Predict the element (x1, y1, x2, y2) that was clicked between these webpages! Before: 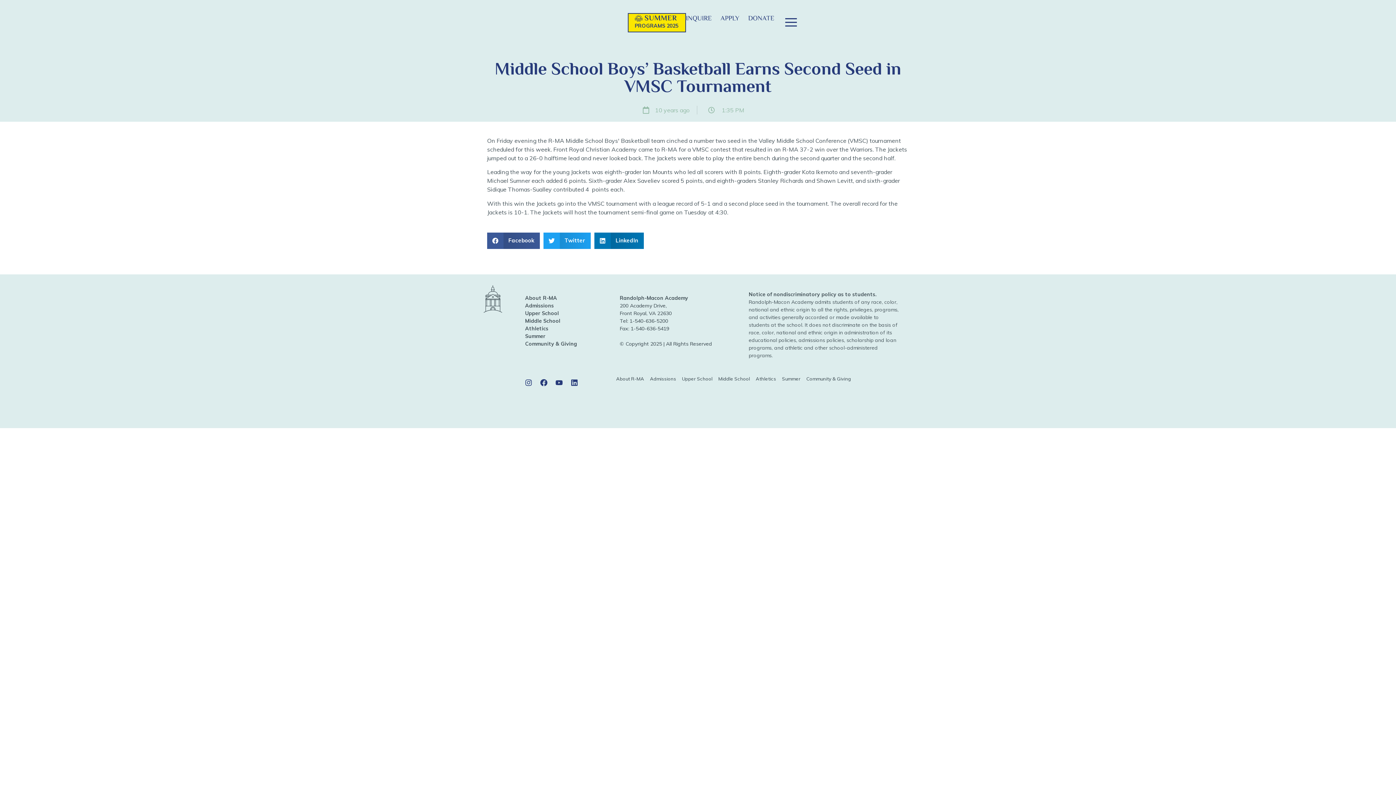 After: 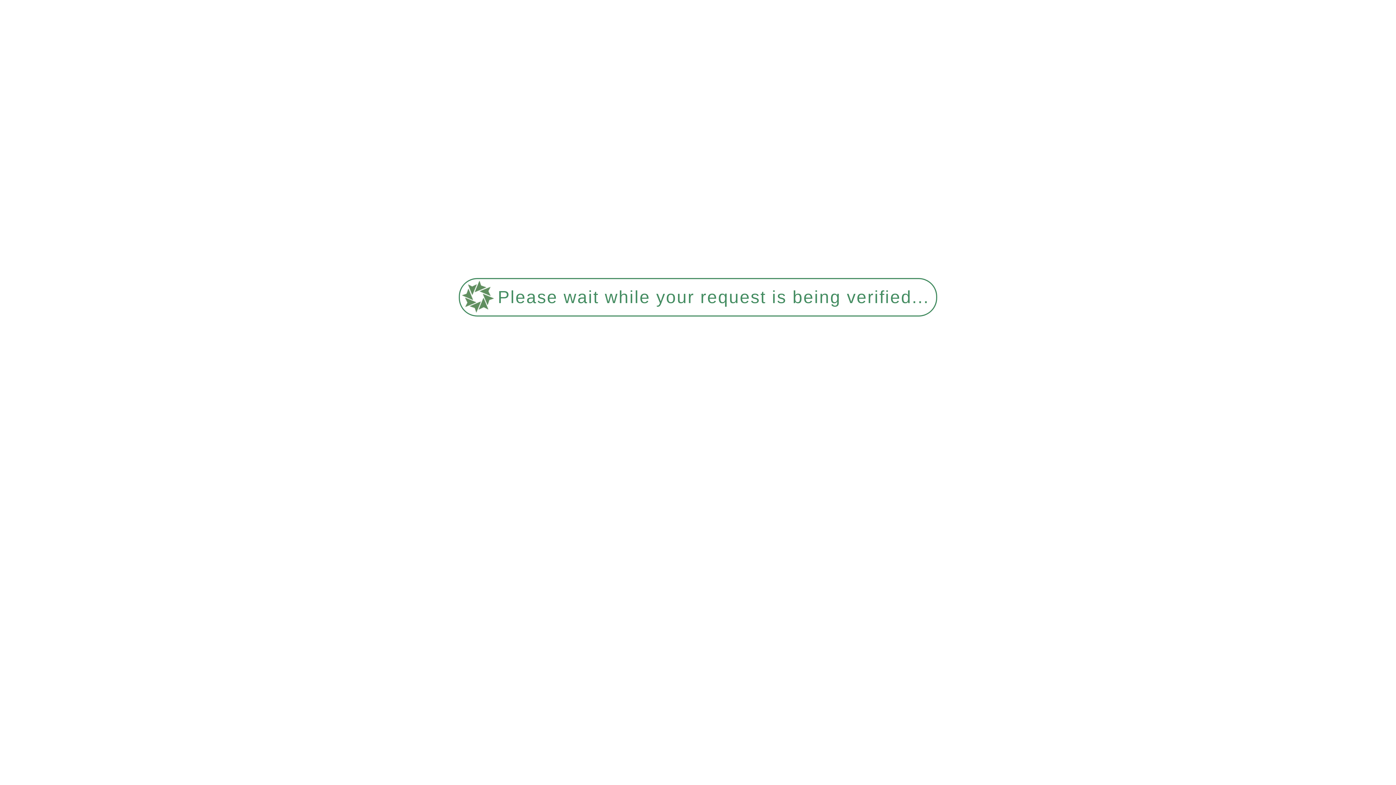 Action: bbox: (525, 332, 612, 340) label: Summer